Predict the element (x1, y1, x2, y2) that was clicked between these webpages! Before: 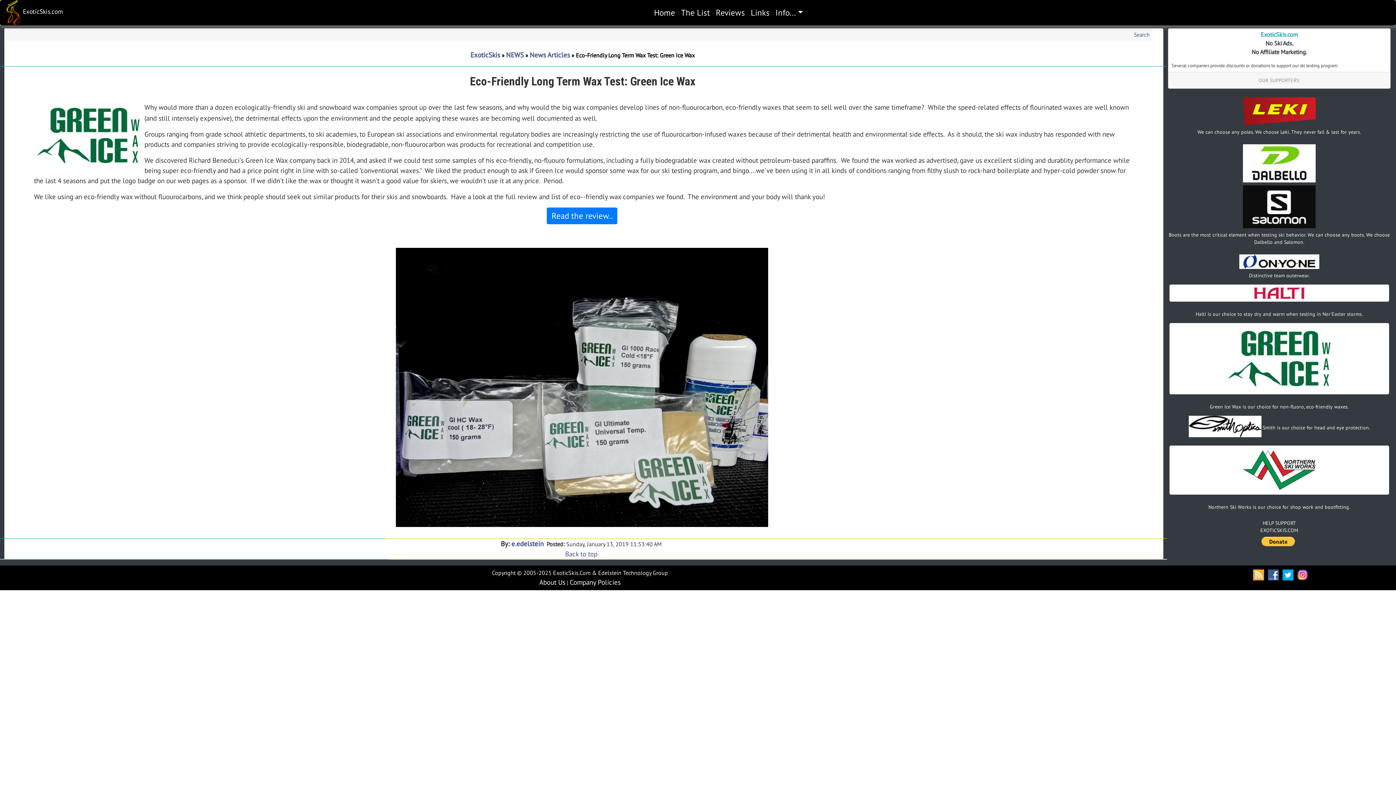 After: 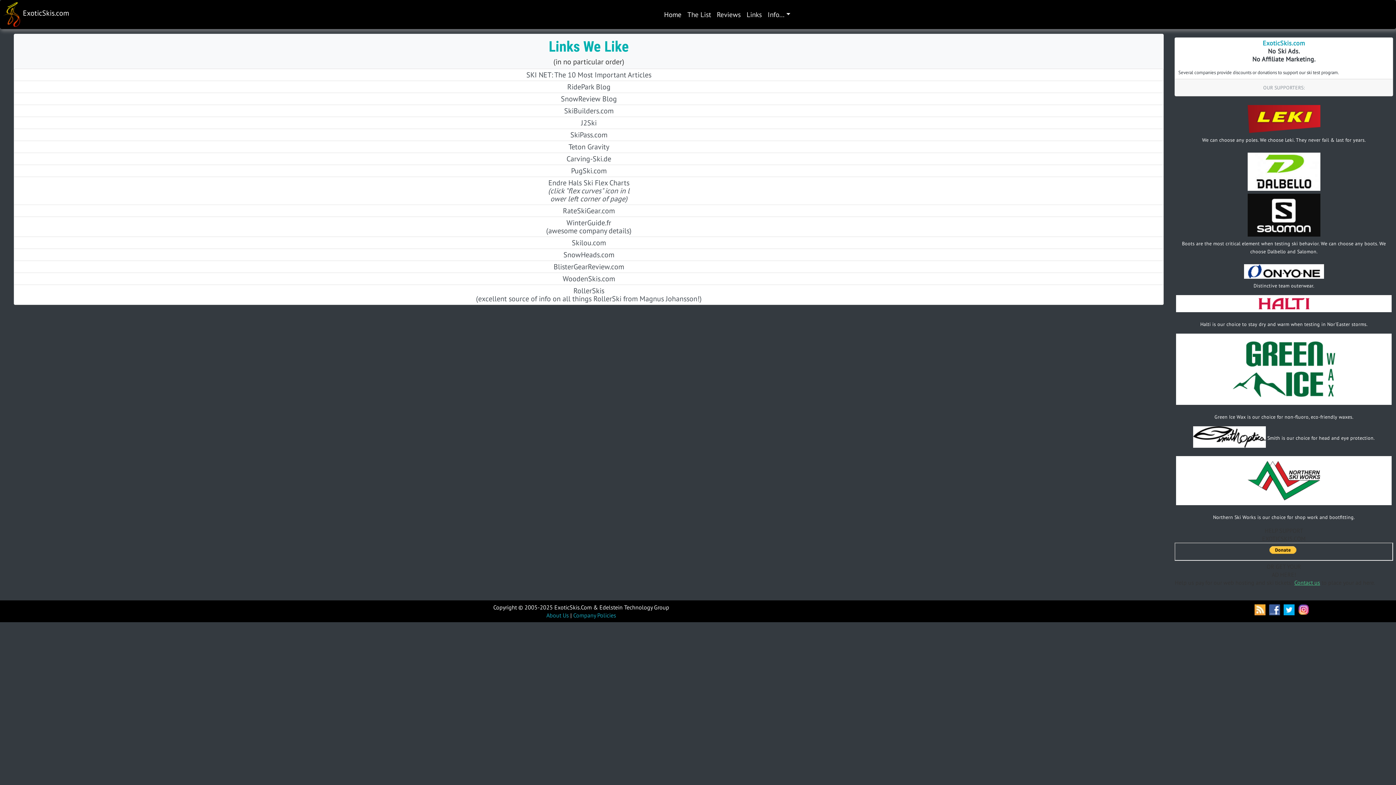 Action: label: Links bbox: (748, 3, 772, 21)